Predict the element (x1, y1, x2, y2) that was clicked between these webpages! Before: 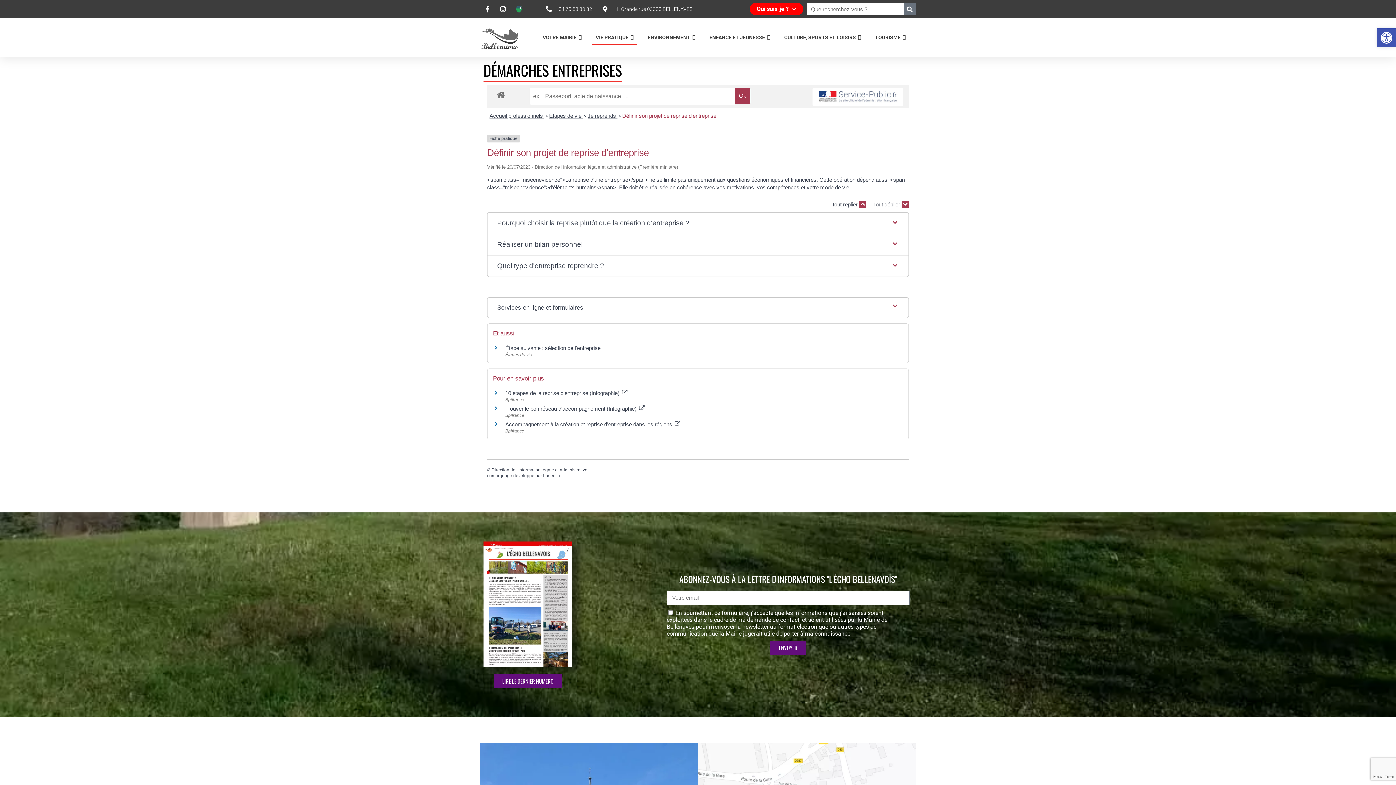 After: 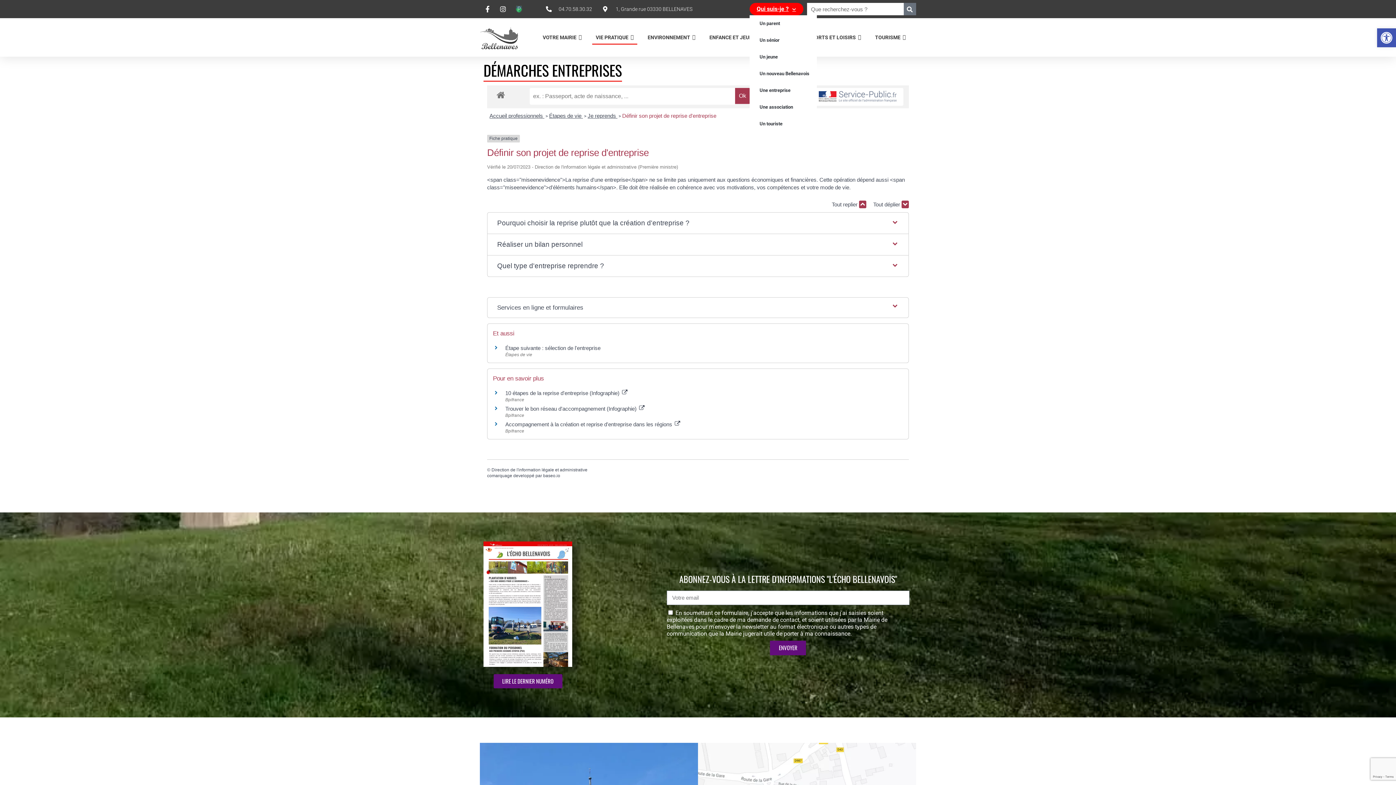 Action: bbox: (749, 2, 803, 15) label: Qui suis-je ?